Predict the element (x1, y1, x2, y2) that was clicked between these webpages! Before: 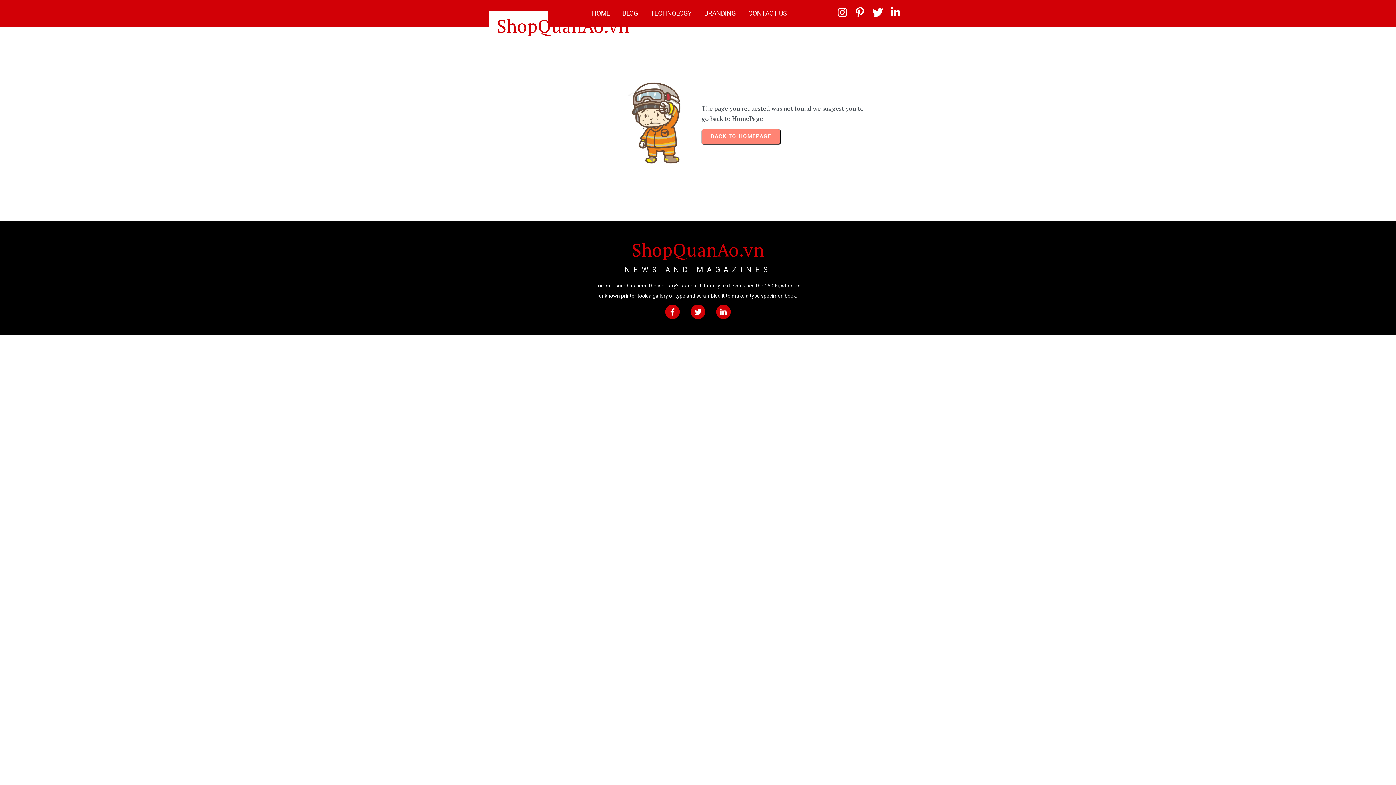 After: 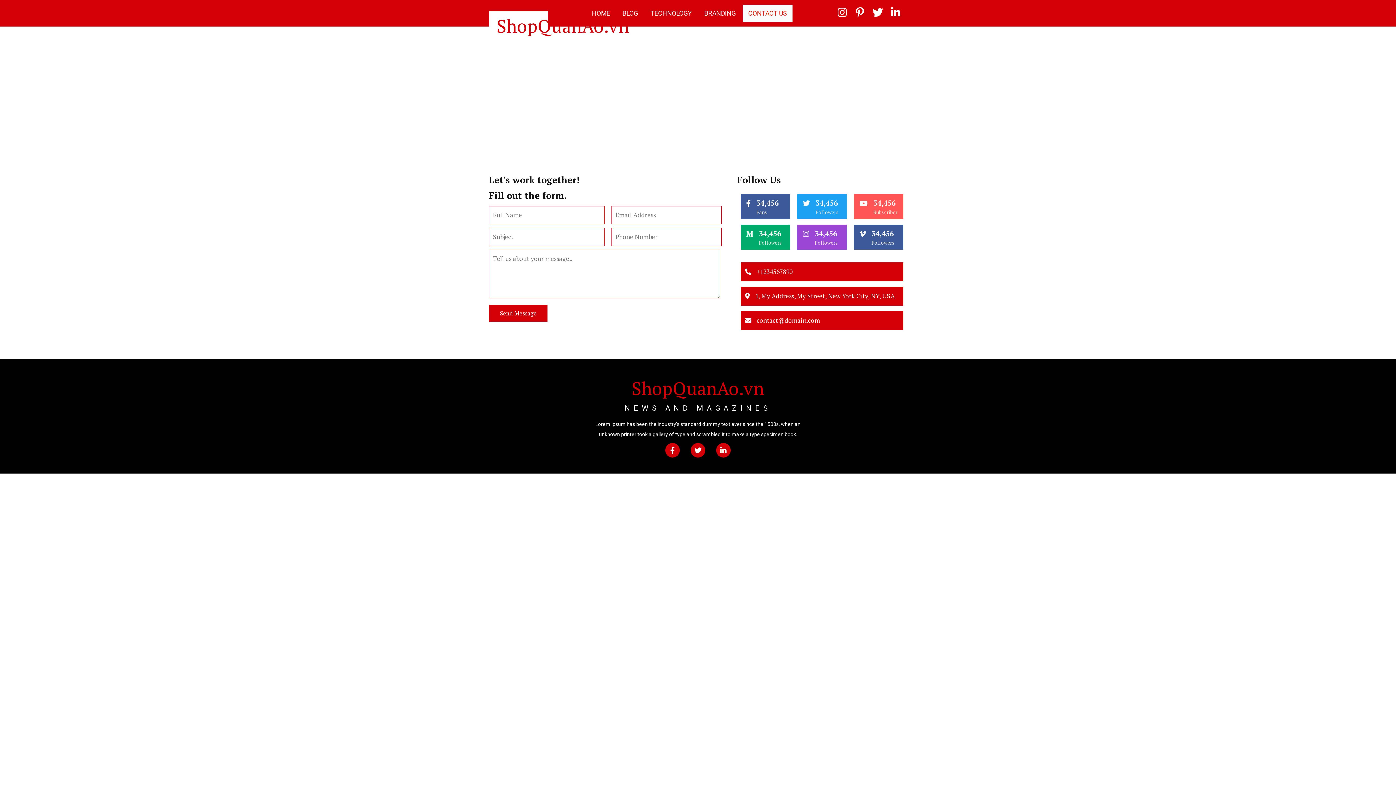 Action: label: CONTACT US bbox: (742, 4, 792, 22)